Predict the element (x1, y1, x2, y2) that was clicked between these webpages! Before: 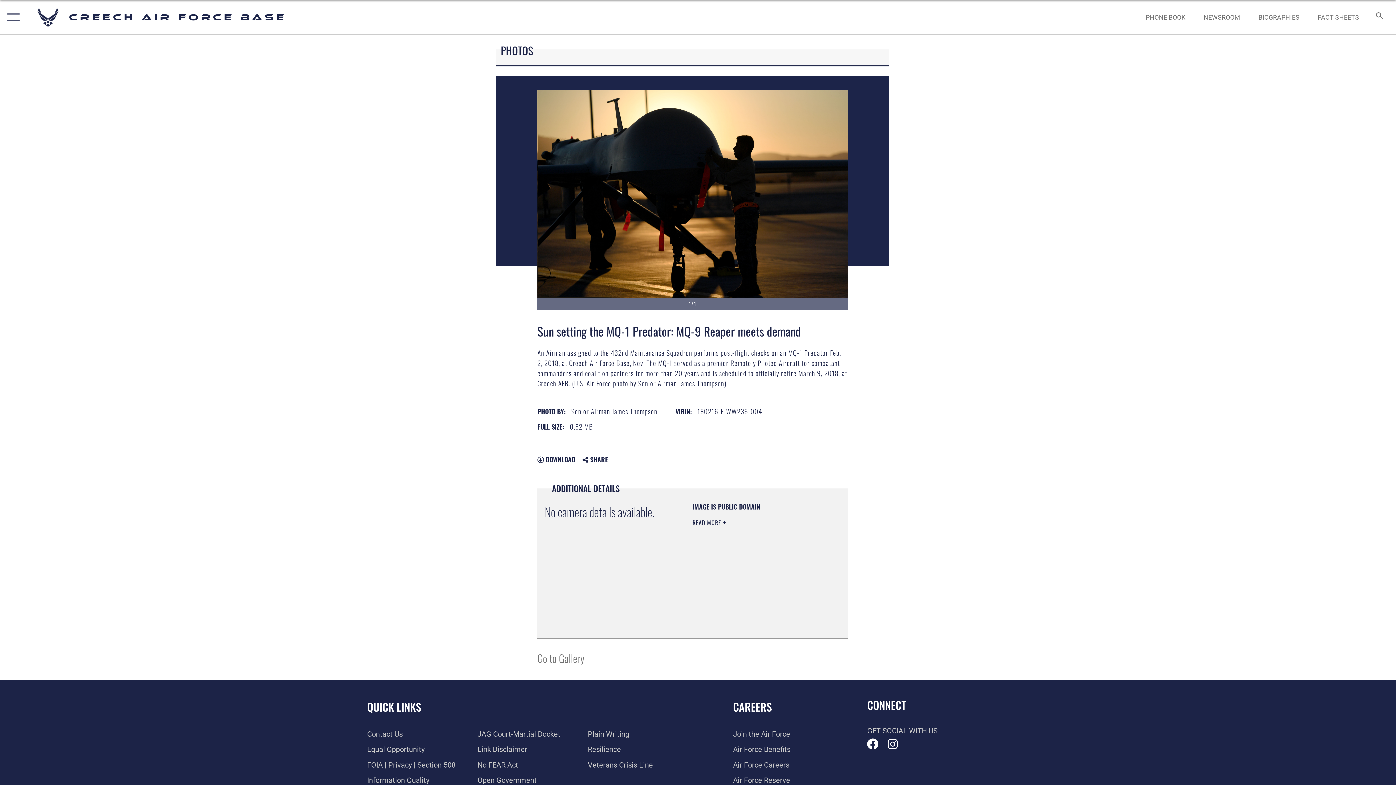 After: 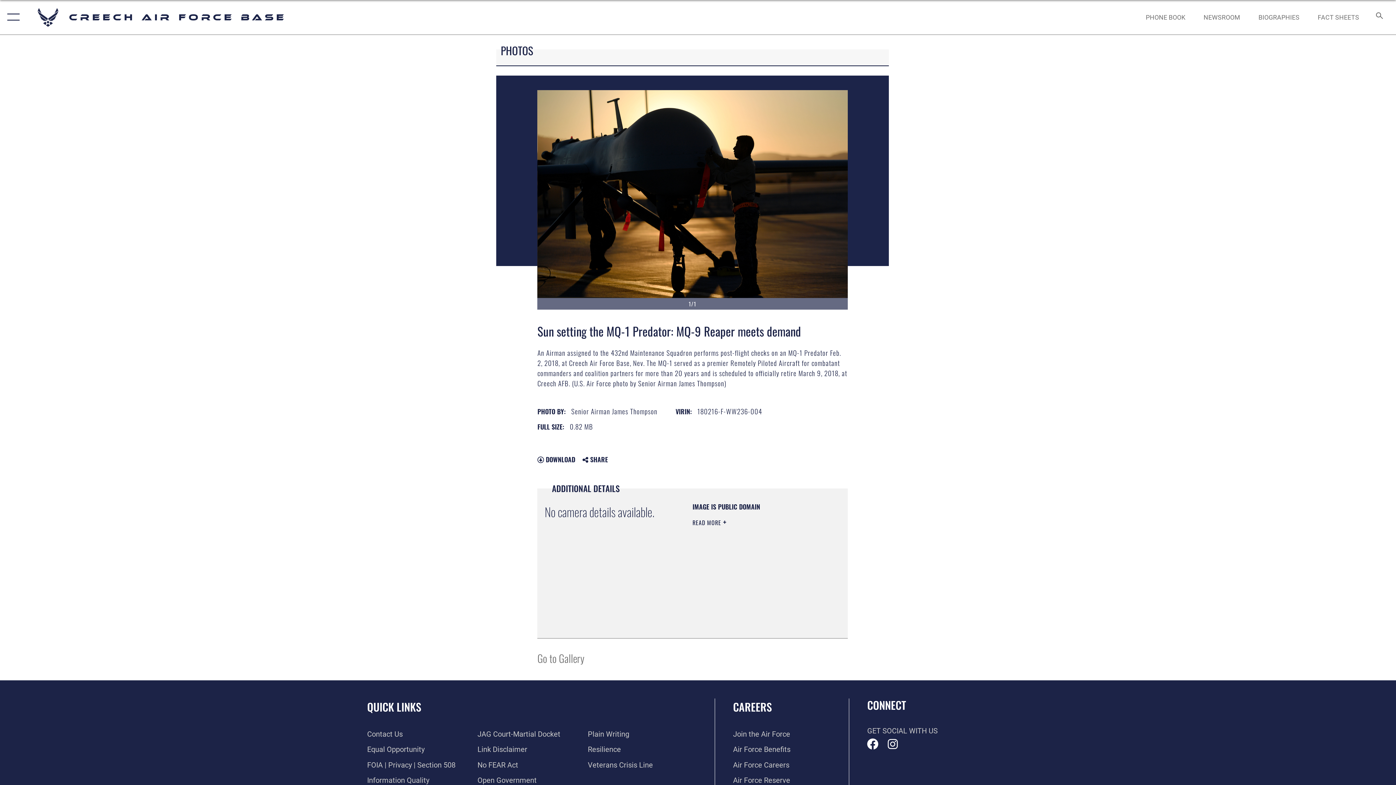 Action: bbox: (692, 584, 795, 594) label: https://www.dimoc.mil/resources/limitations